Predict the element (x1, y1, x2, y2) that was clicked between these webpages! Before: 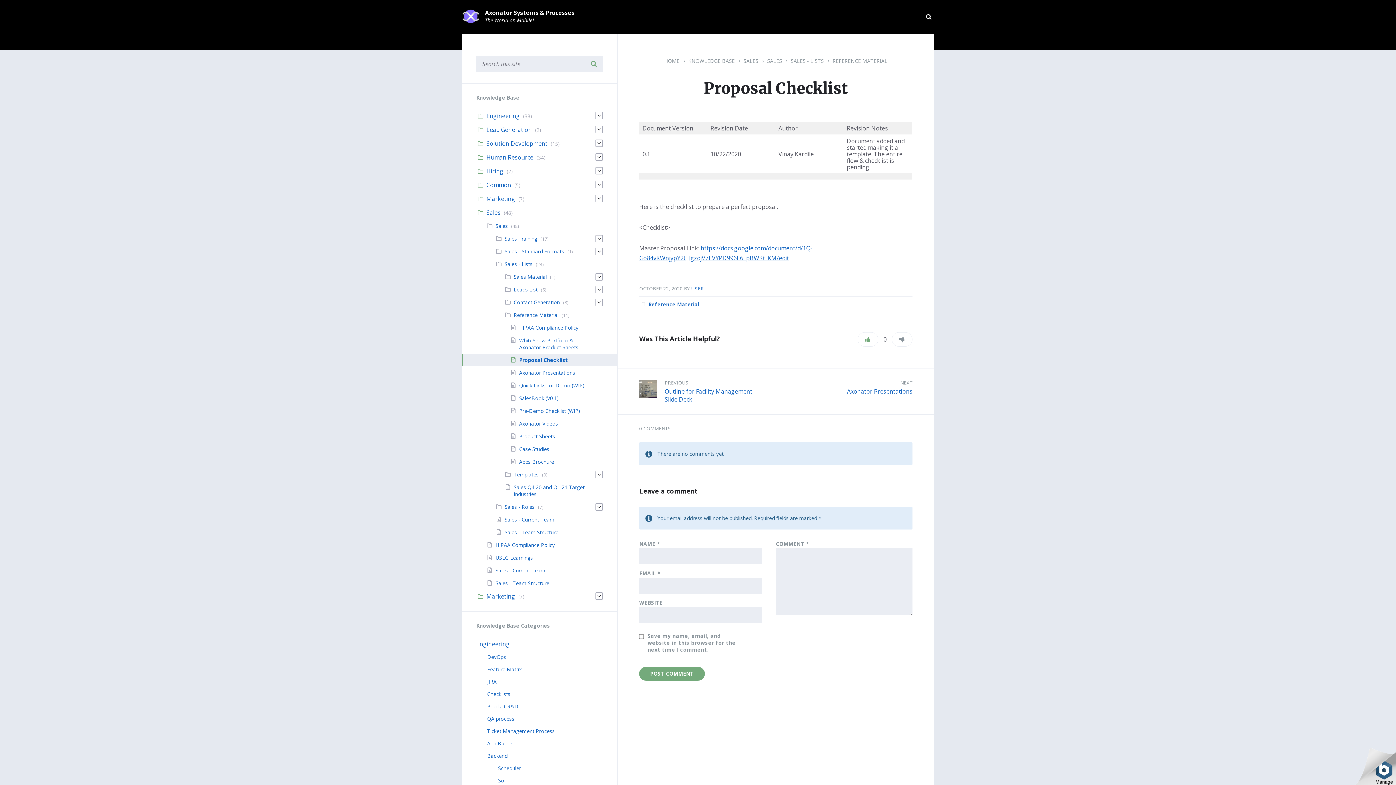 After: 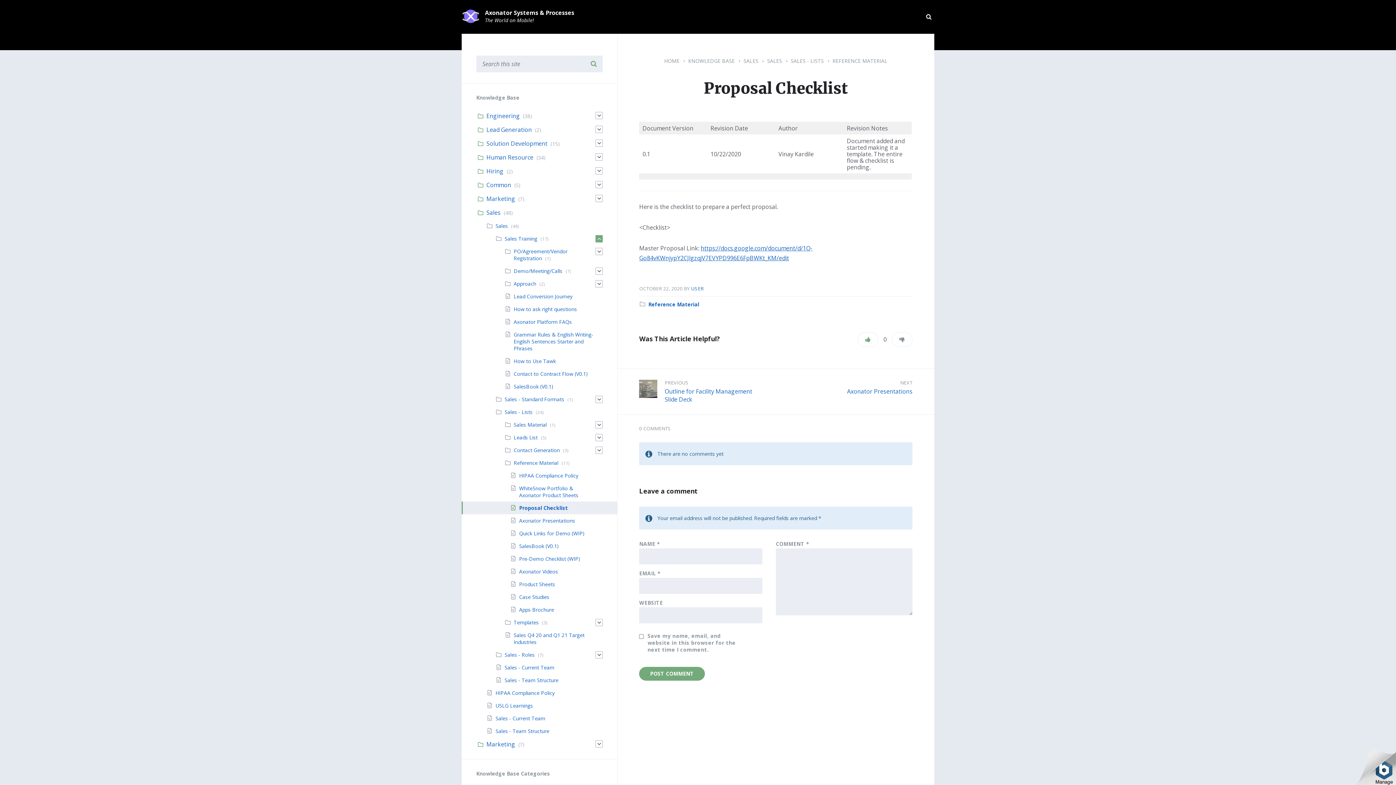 Action: bbox: (595, 235, 603, 242)